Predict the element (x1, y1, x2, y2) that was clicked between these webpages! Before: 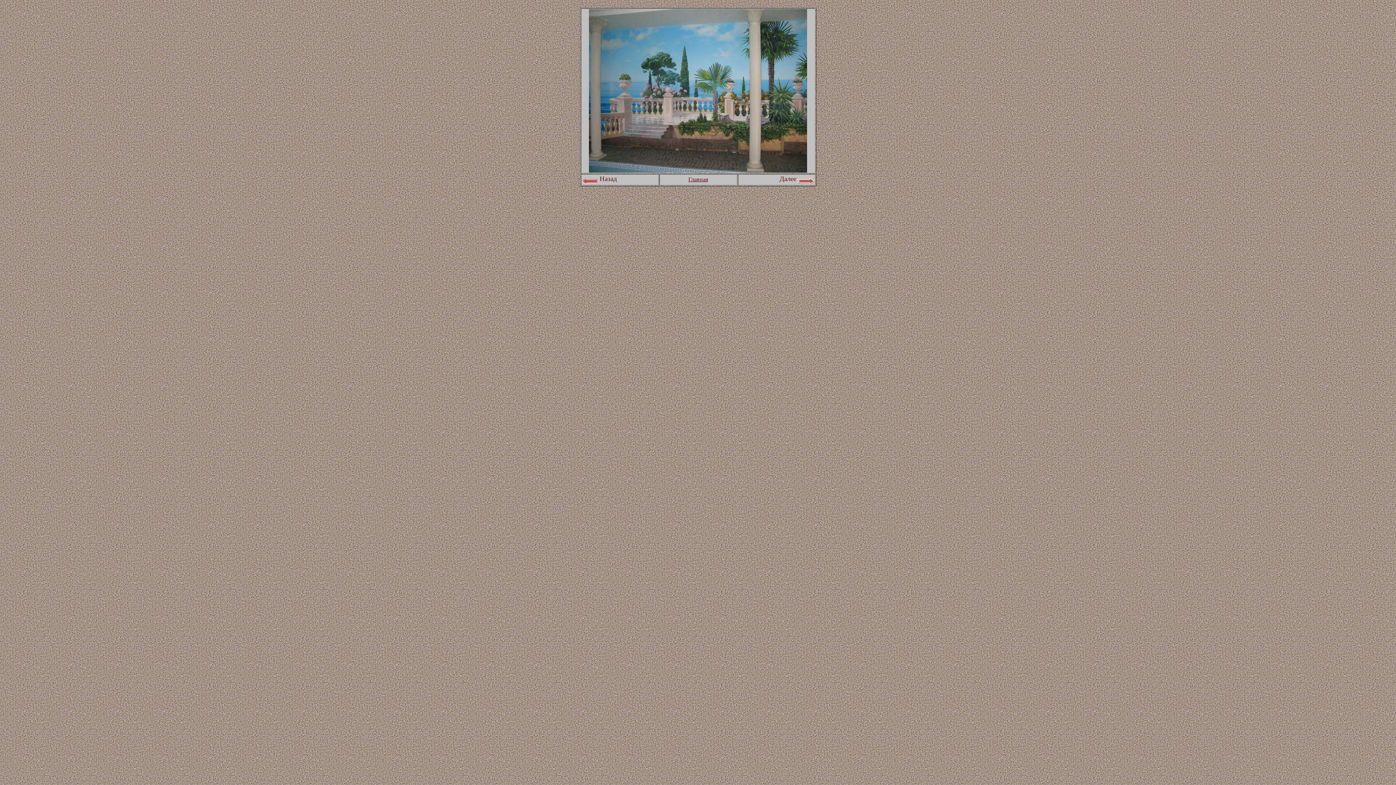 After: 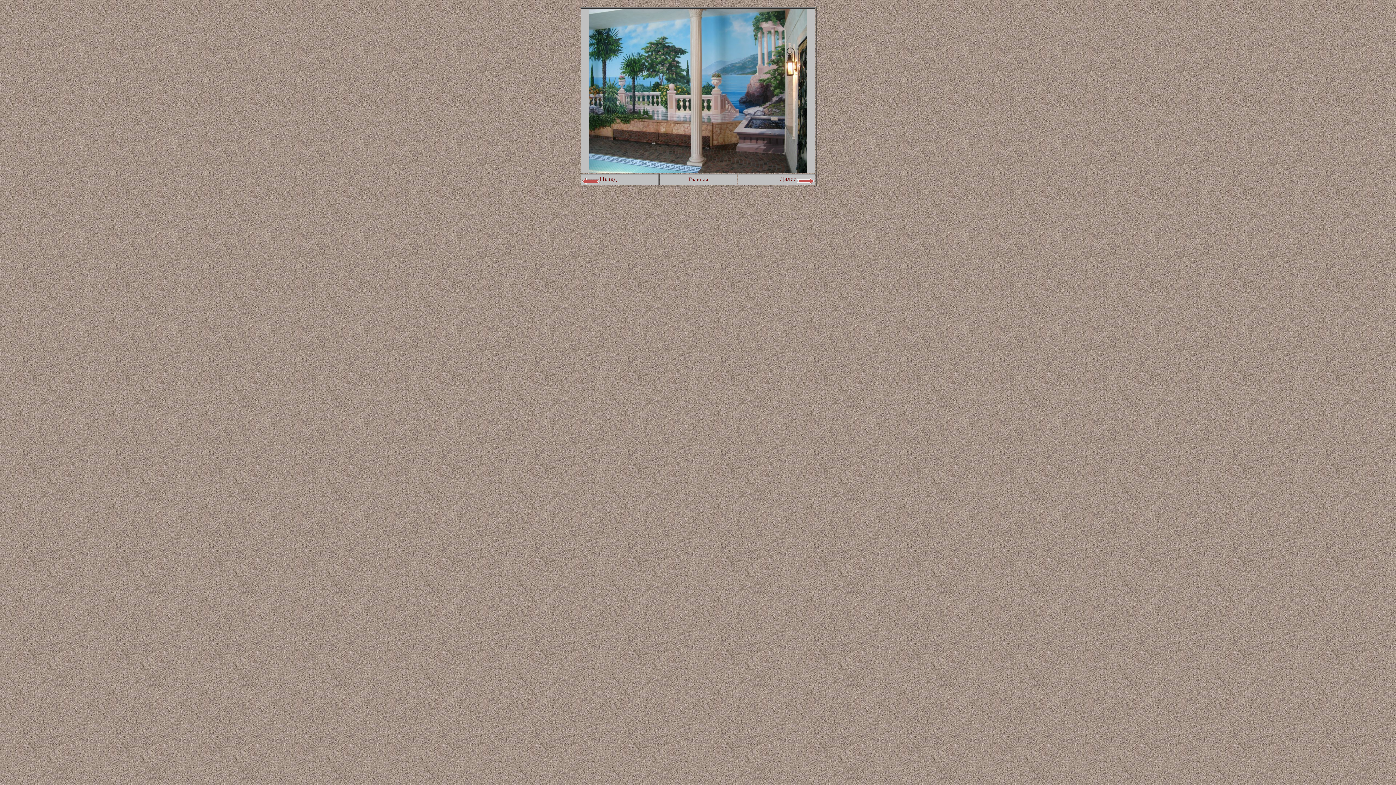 Action: bbox: (581, 174, 599, 182)